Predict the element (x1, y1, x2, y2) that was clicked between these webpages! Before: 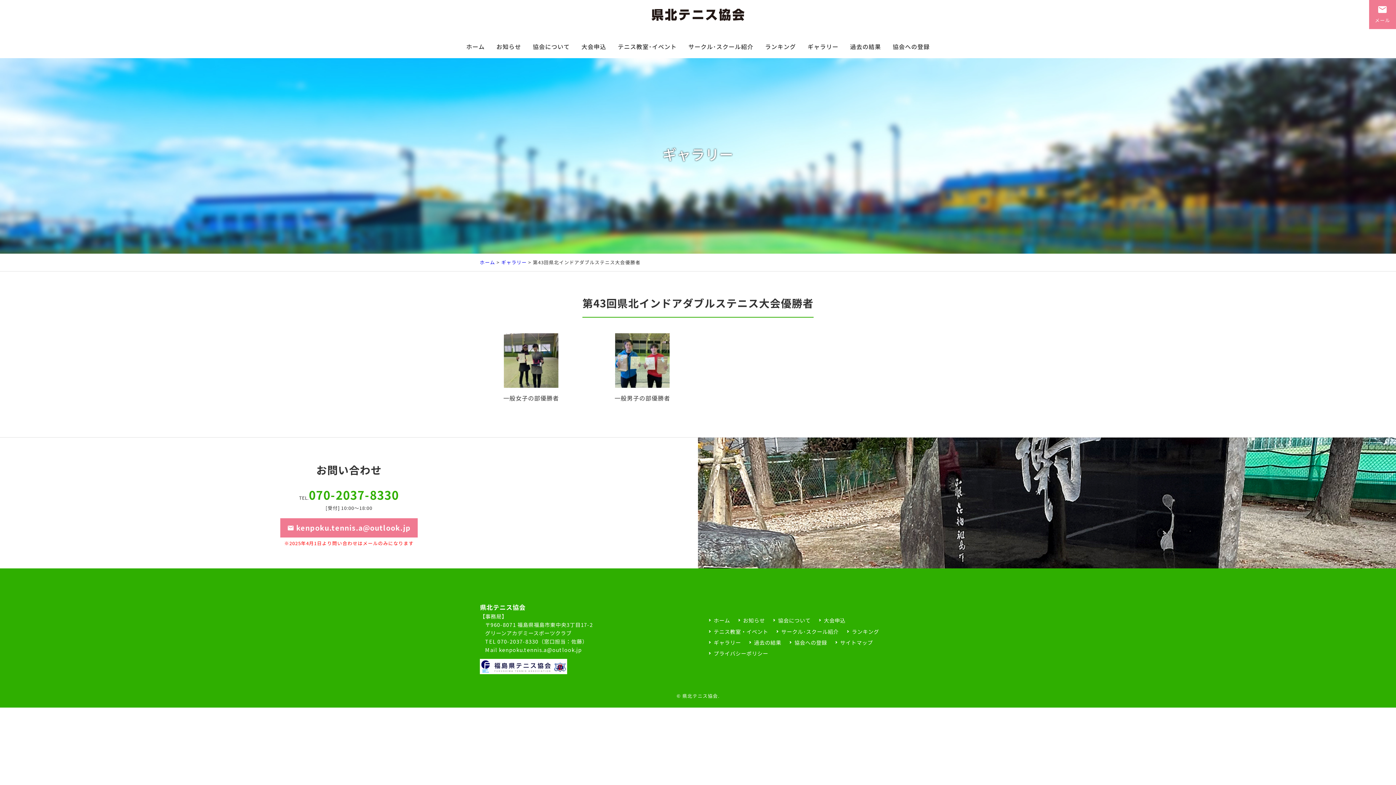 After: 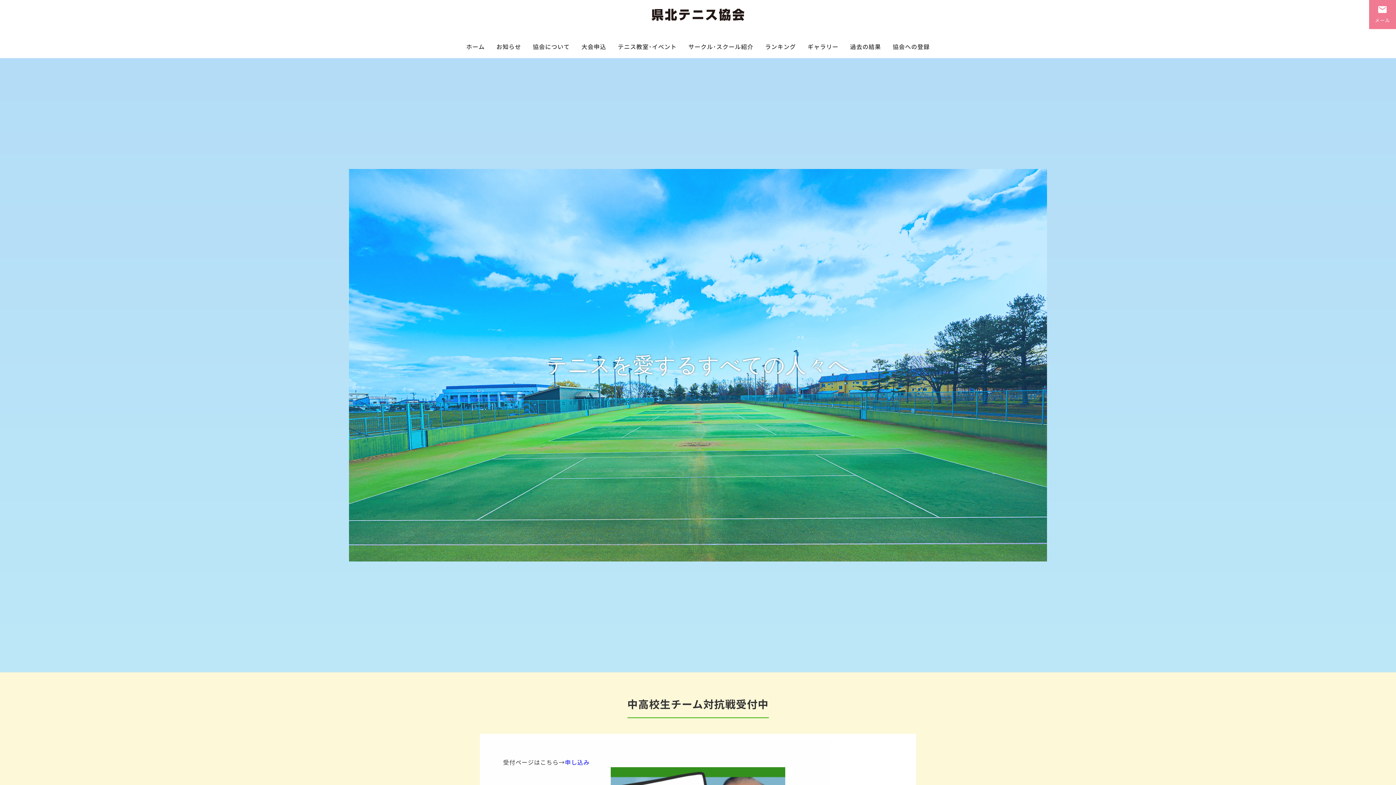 Action: label: 県北テニス協会 bbox: (682, 692, 718, 699)